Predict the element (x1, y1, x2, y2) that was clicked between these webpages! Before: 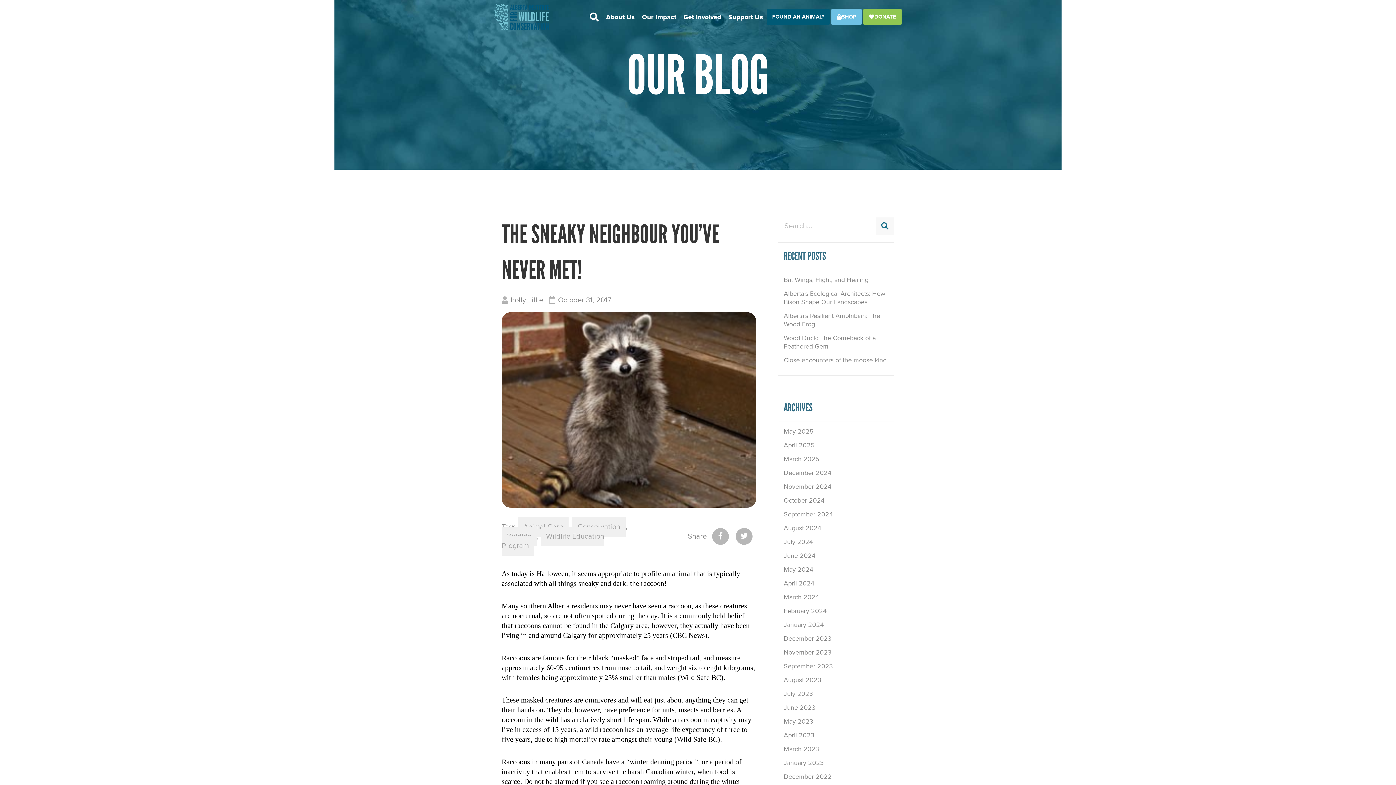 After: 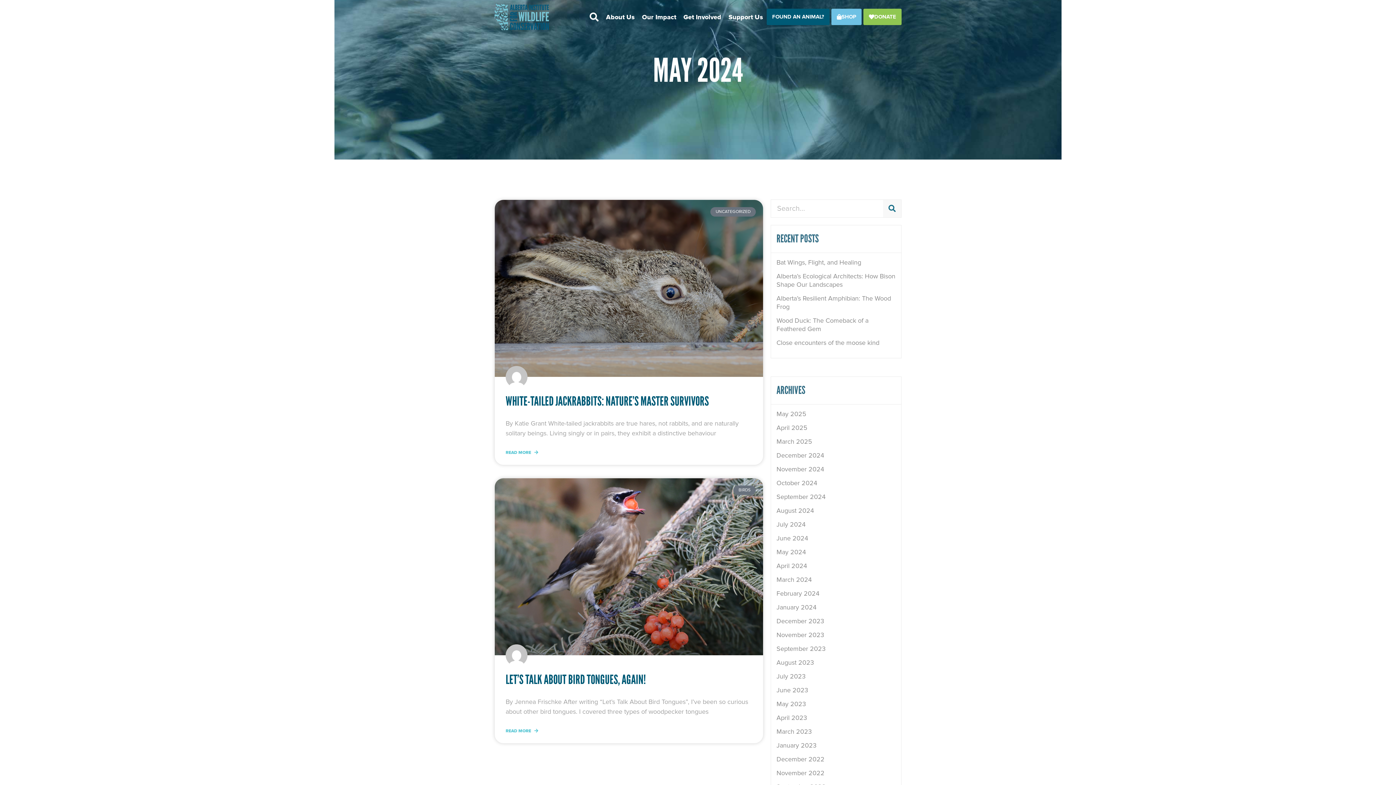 Action: label: May 2024 bbox: (783, 565, 813, 573)